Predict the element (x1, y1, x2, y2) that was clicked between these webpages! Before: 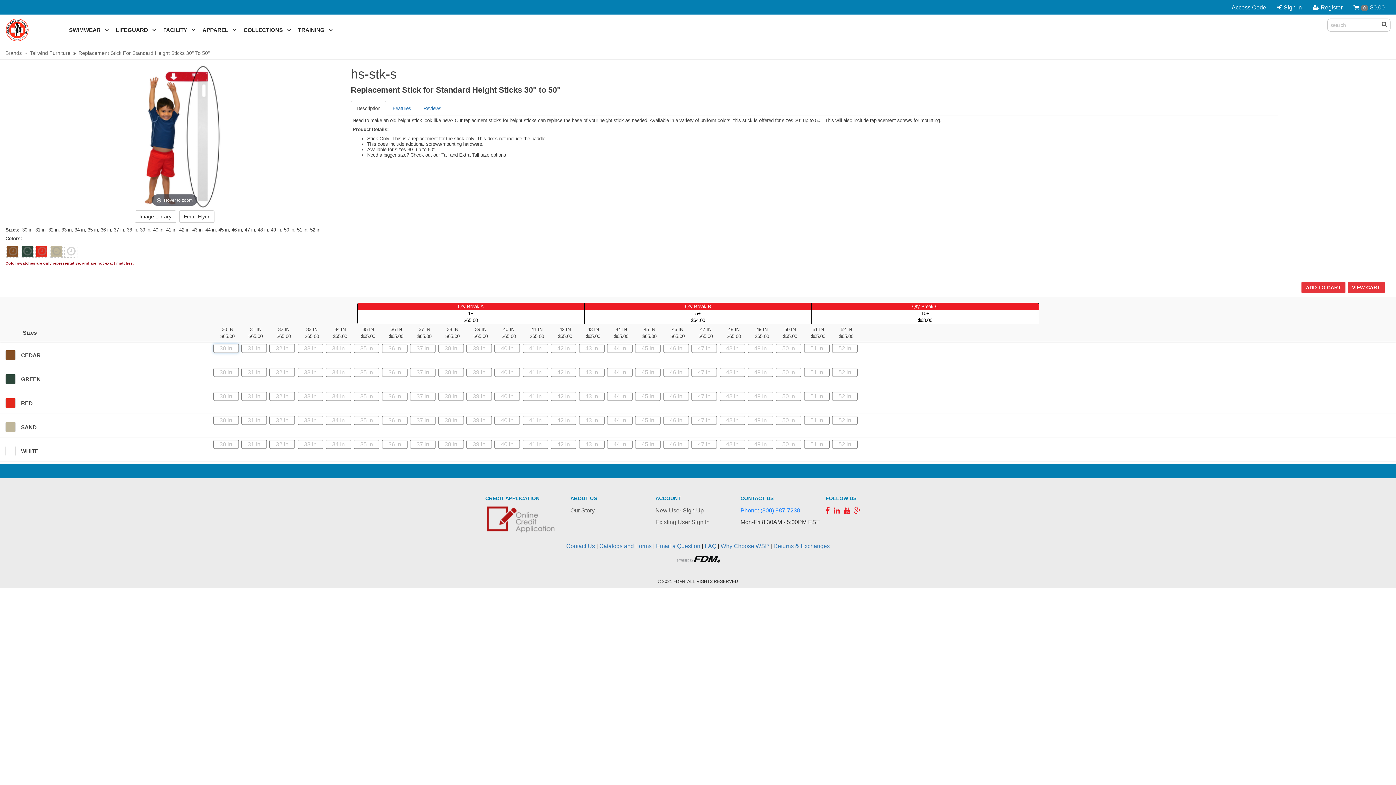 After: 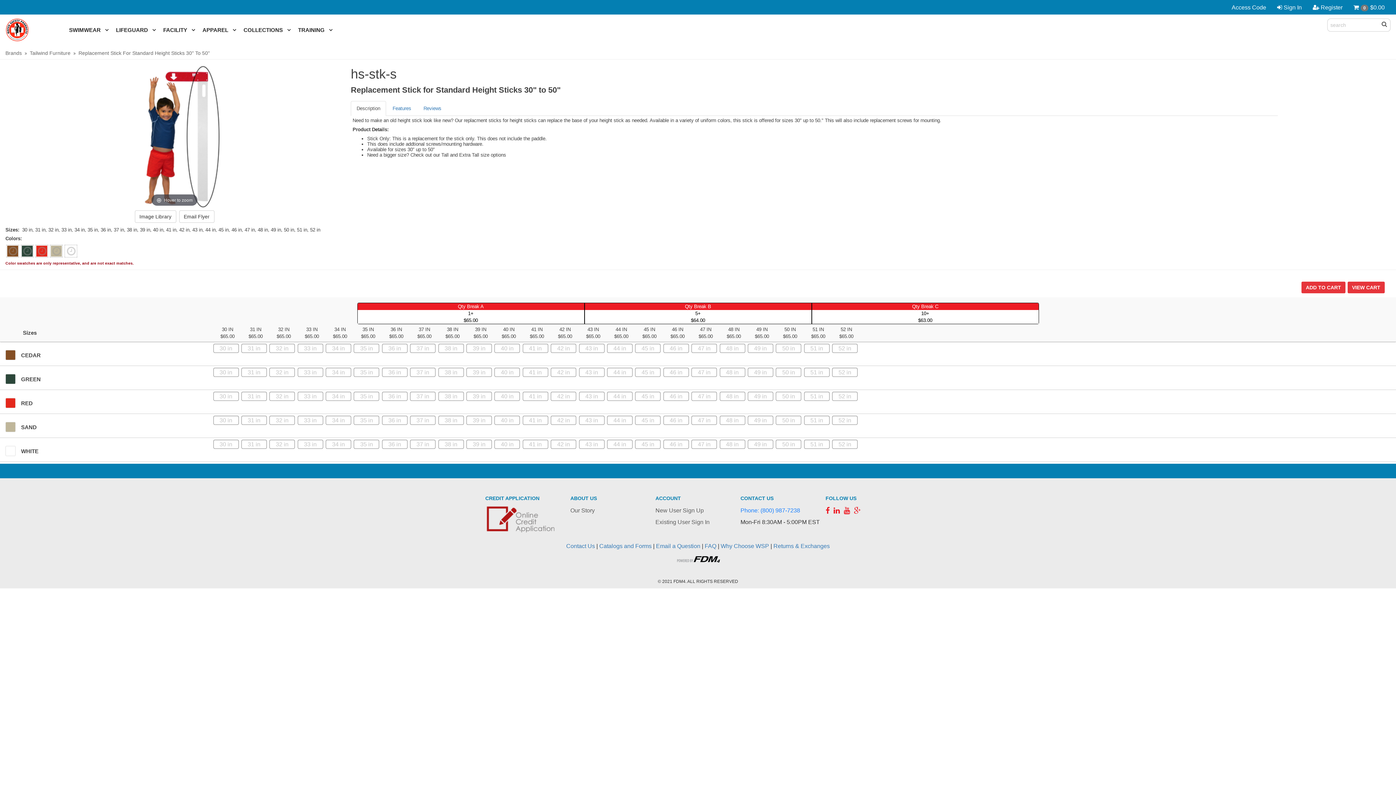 Action: bbox: (844, 506, 852, 514) label:  